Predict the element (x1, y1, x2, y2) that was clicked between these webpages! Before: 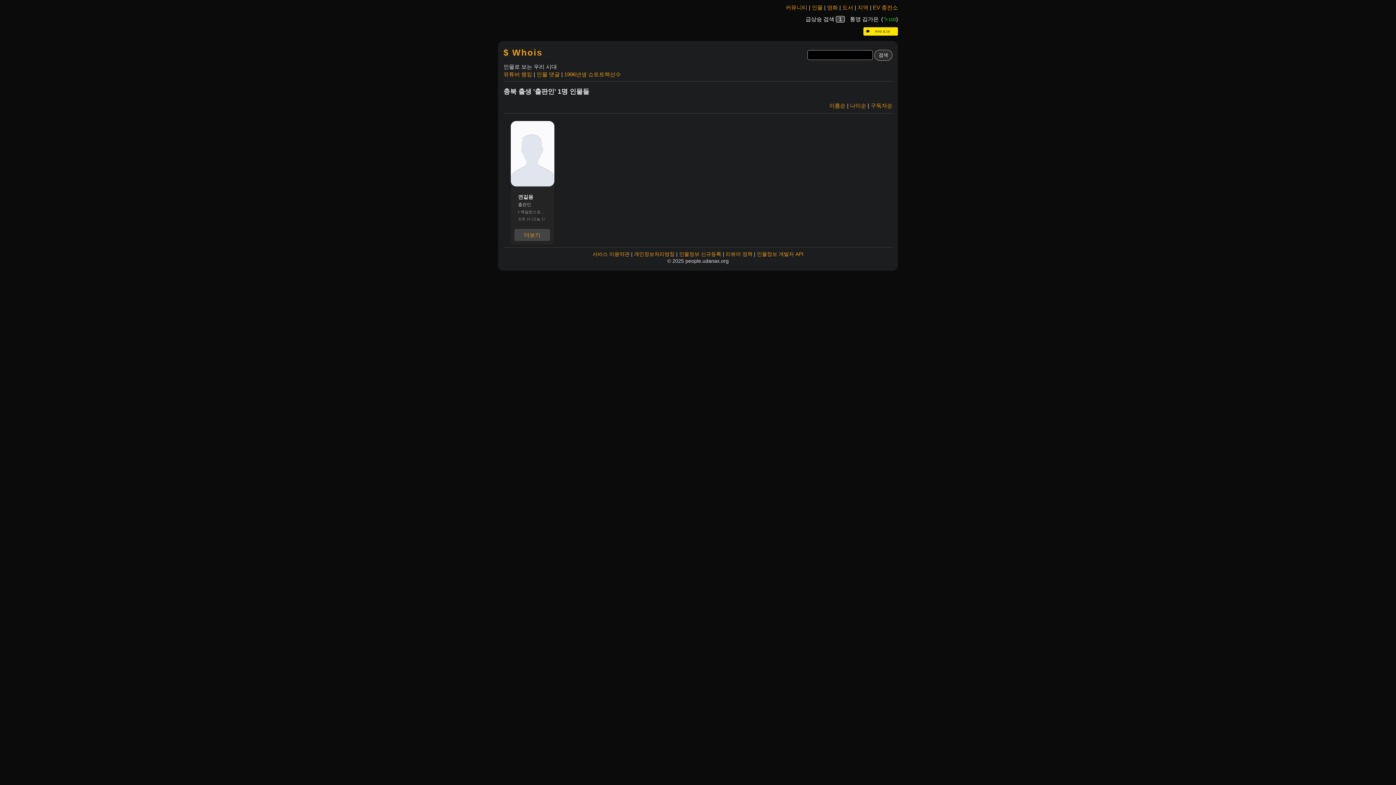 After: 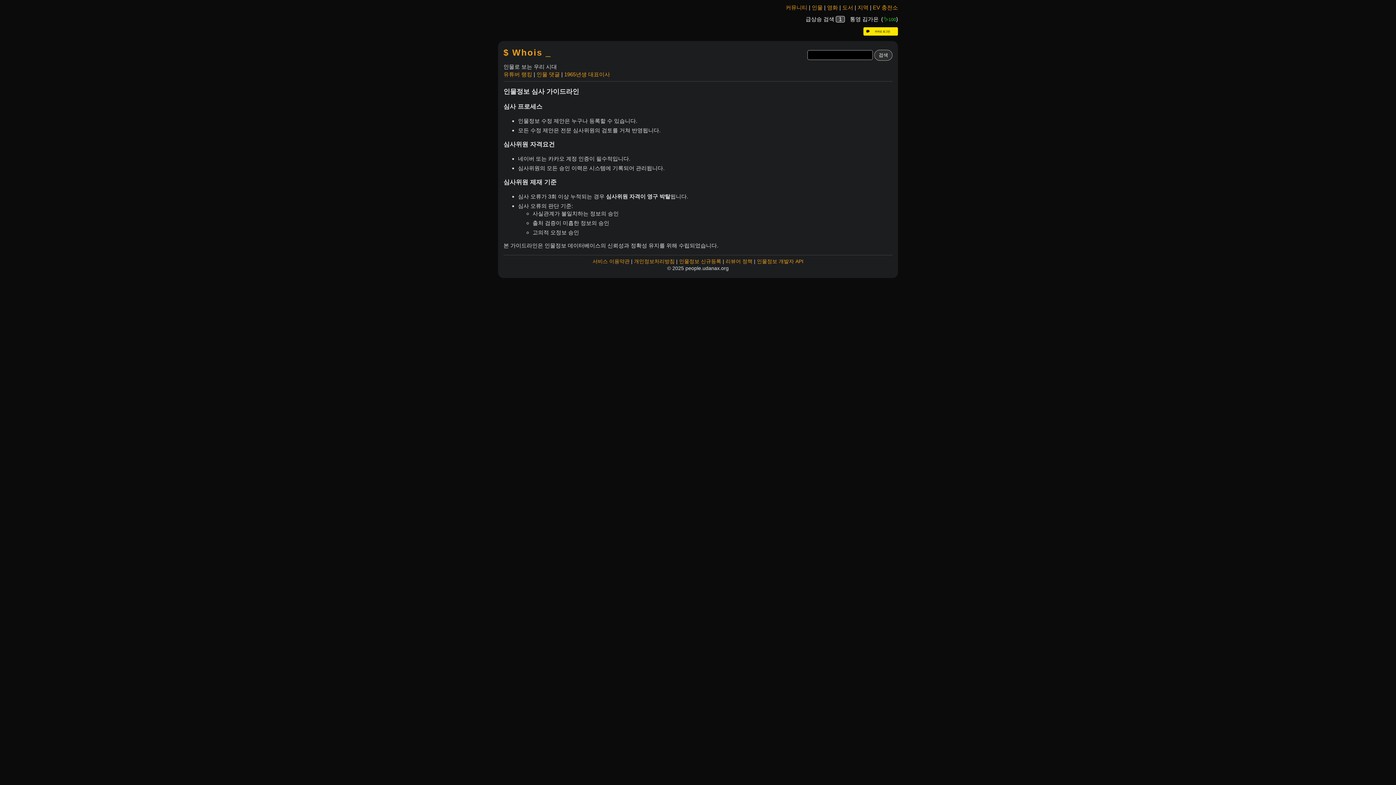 Action: label: 리뷰어 정책 bbox: (725, 251, 752, 256)